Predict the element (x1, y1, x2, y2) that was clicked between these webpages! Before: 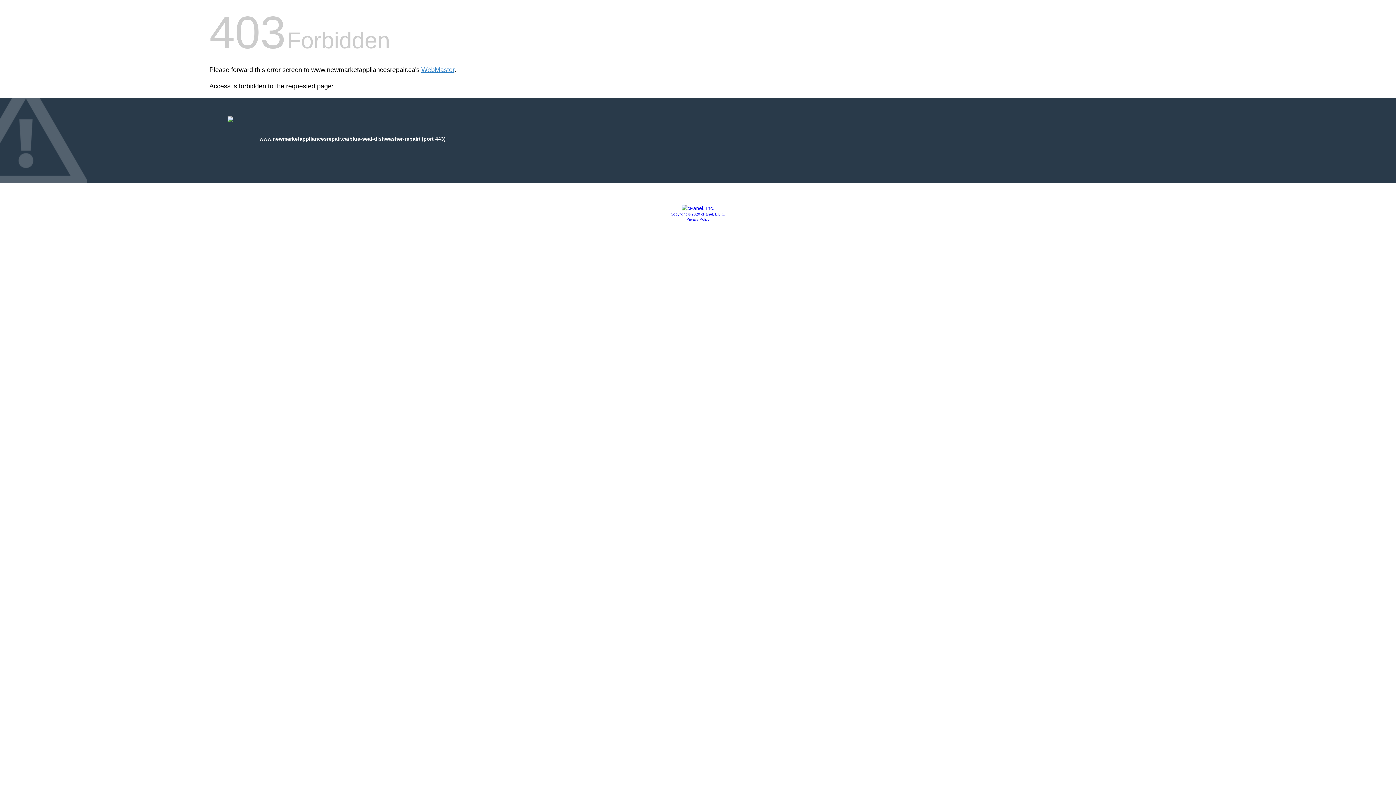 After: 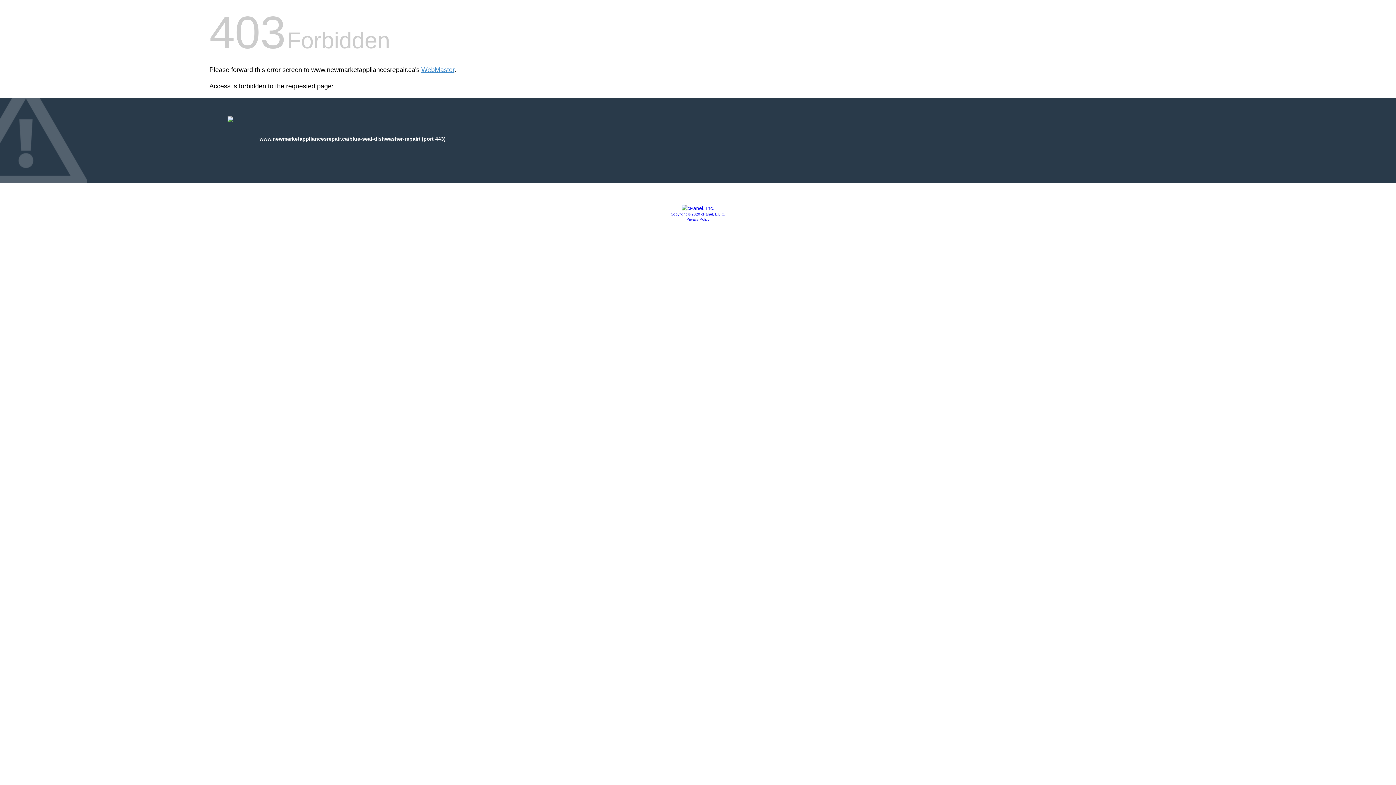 Action: label: Copyright © 2020 cPanel, L.L.C. bbox: (670, 212, 725, 216)